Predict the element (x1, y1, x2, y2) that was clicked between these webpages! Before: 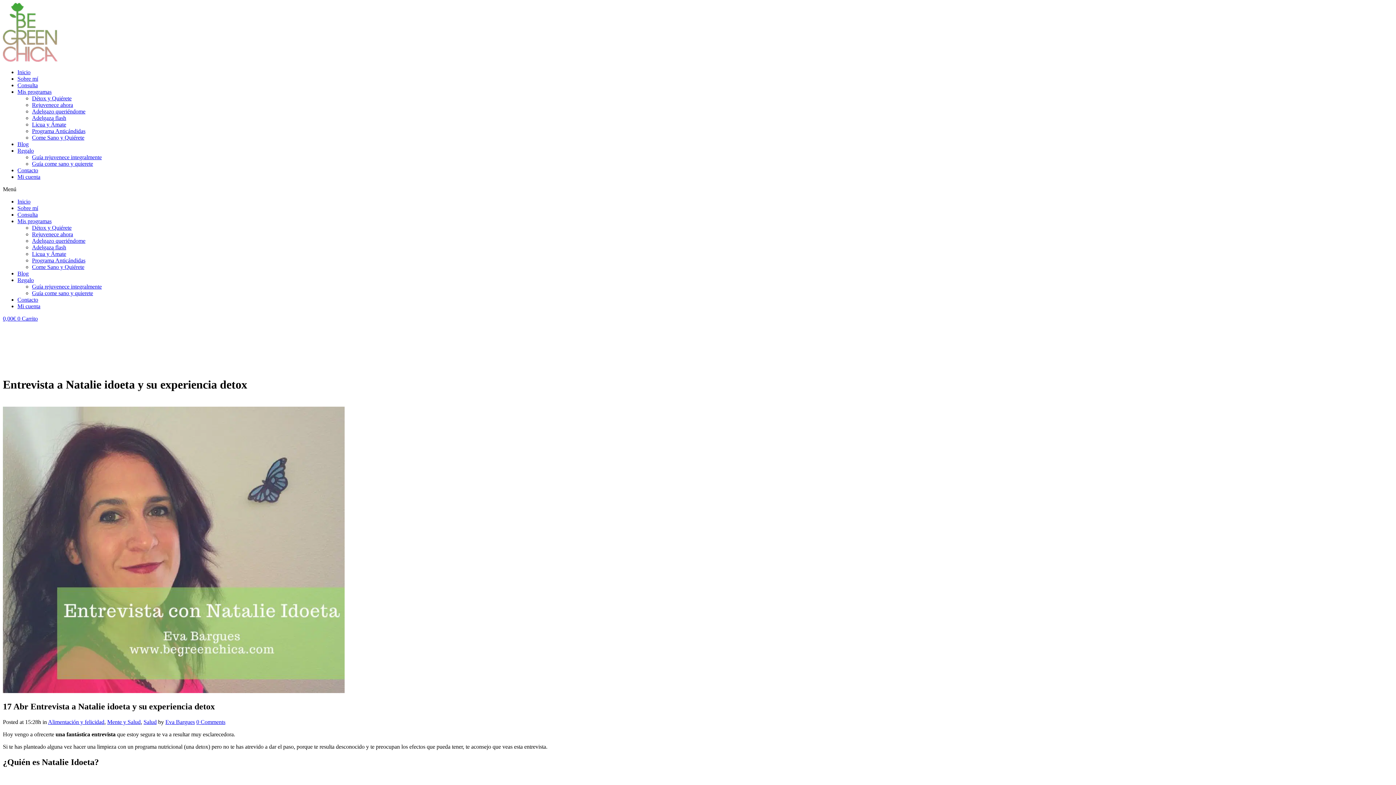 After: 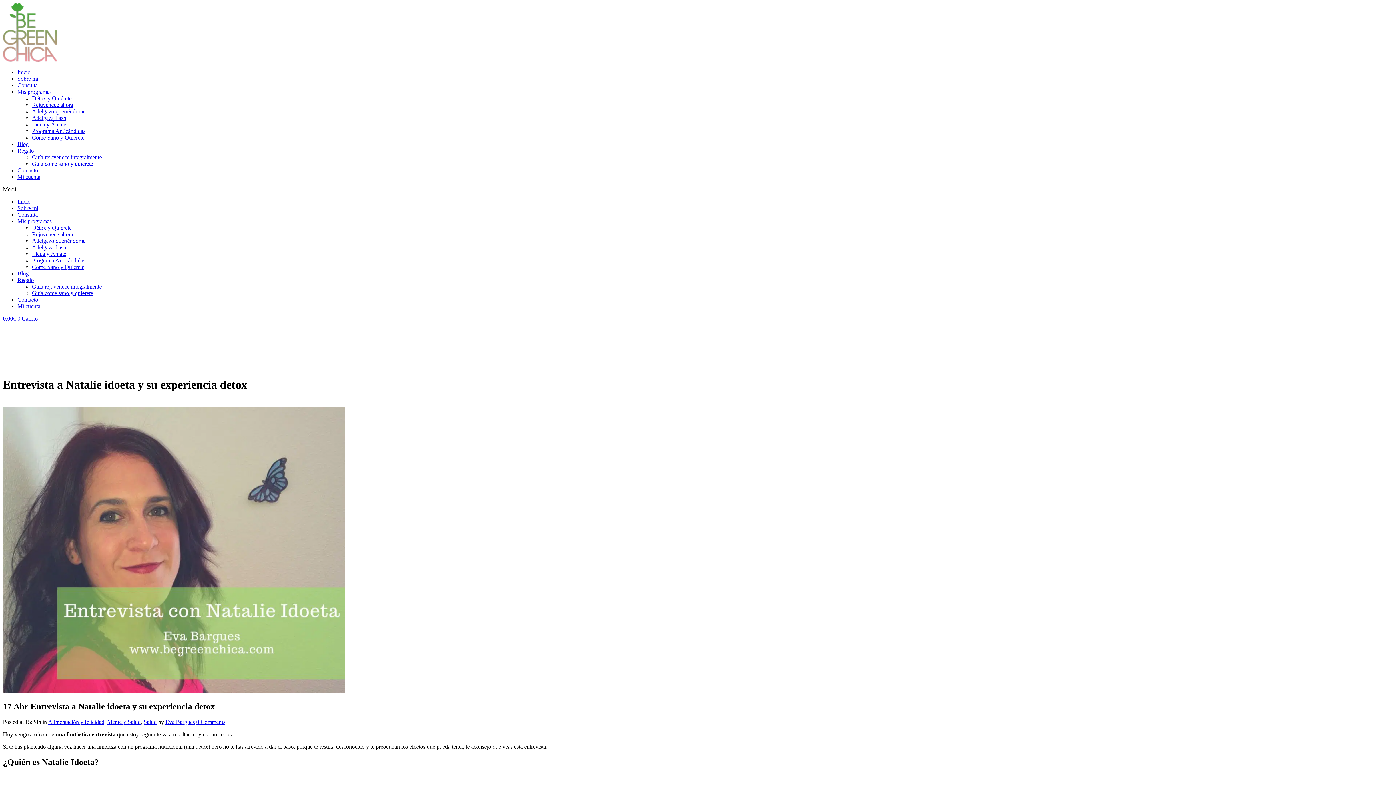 Action: bbox: (17, 147, 33, 153) label: Regalo